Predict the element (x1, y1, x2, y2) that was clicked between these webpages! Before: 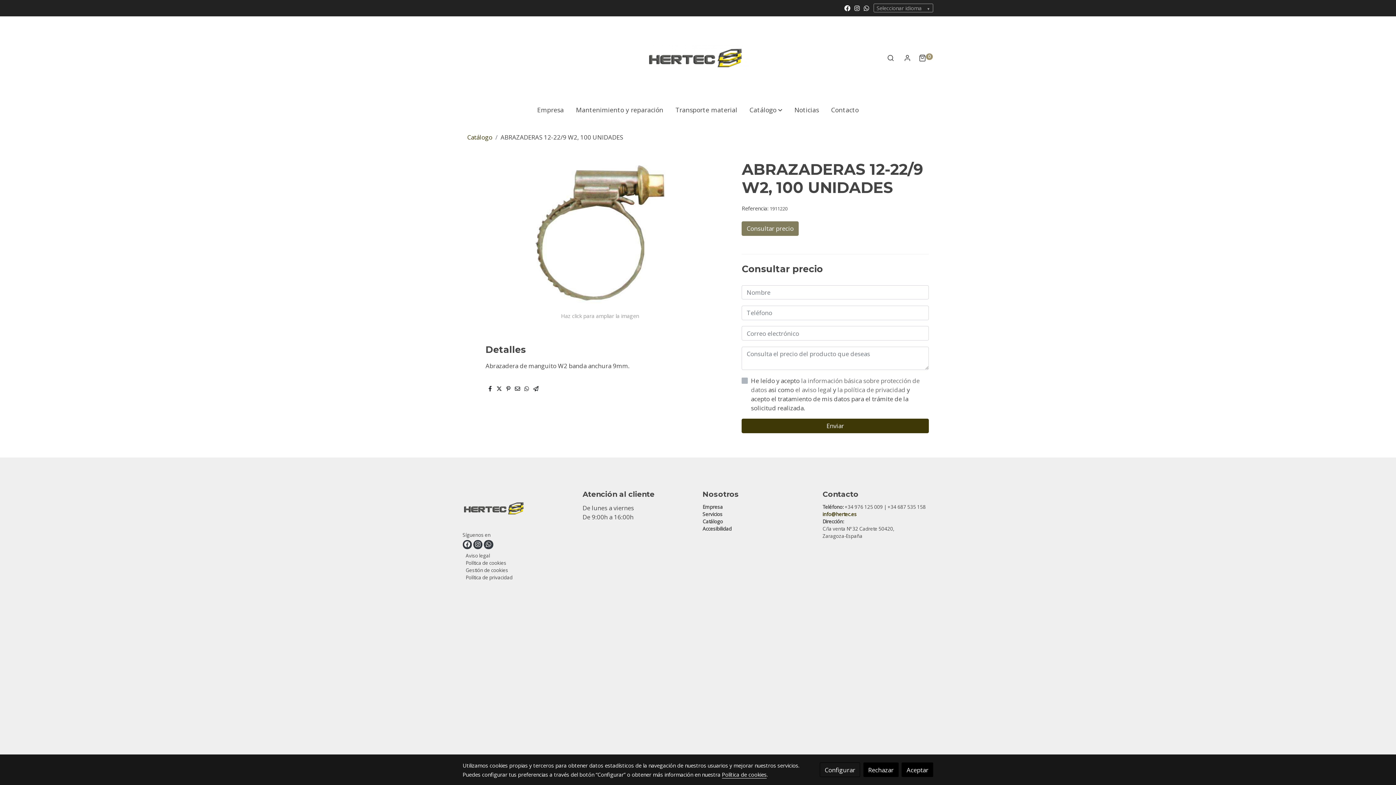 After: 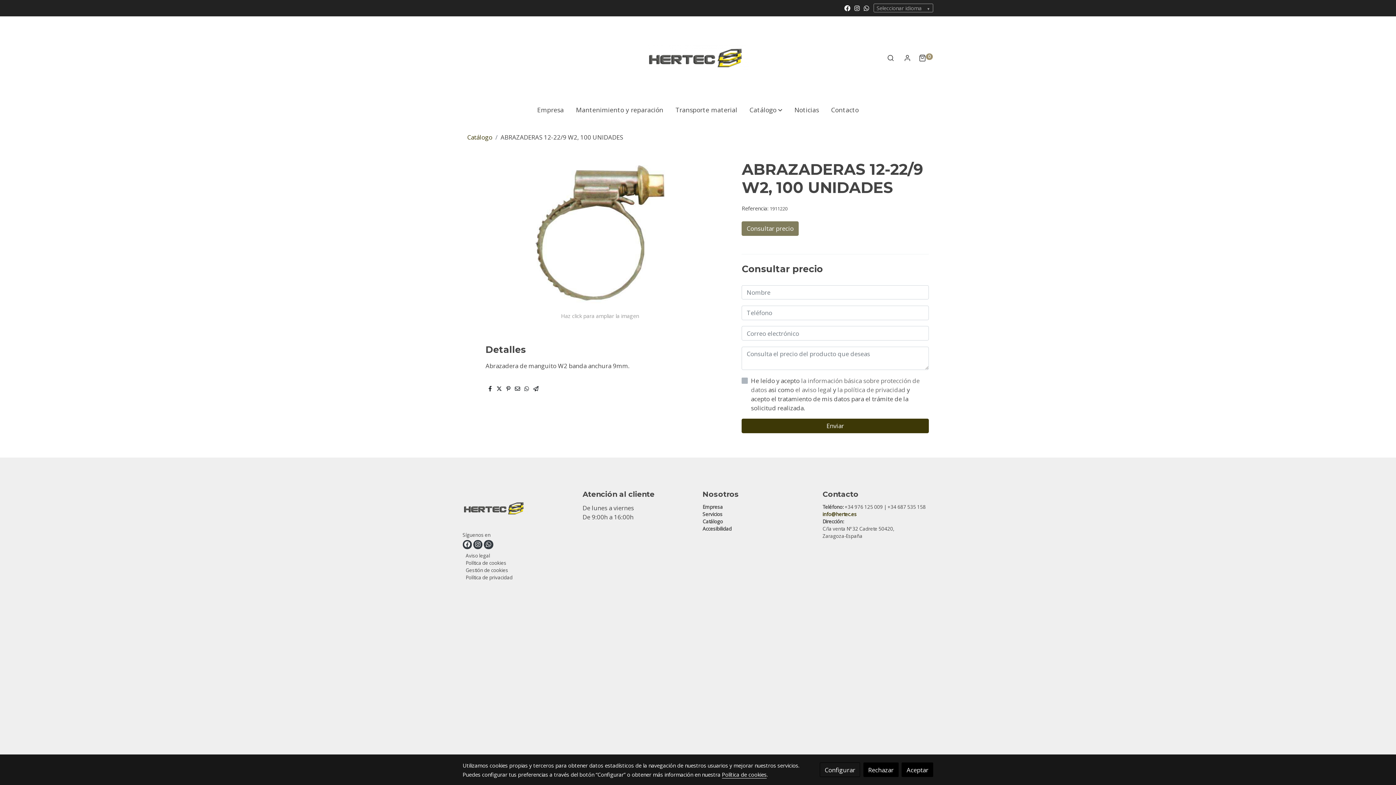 Action: bbox: (465, 560, 506, 566) label: Política de cookies